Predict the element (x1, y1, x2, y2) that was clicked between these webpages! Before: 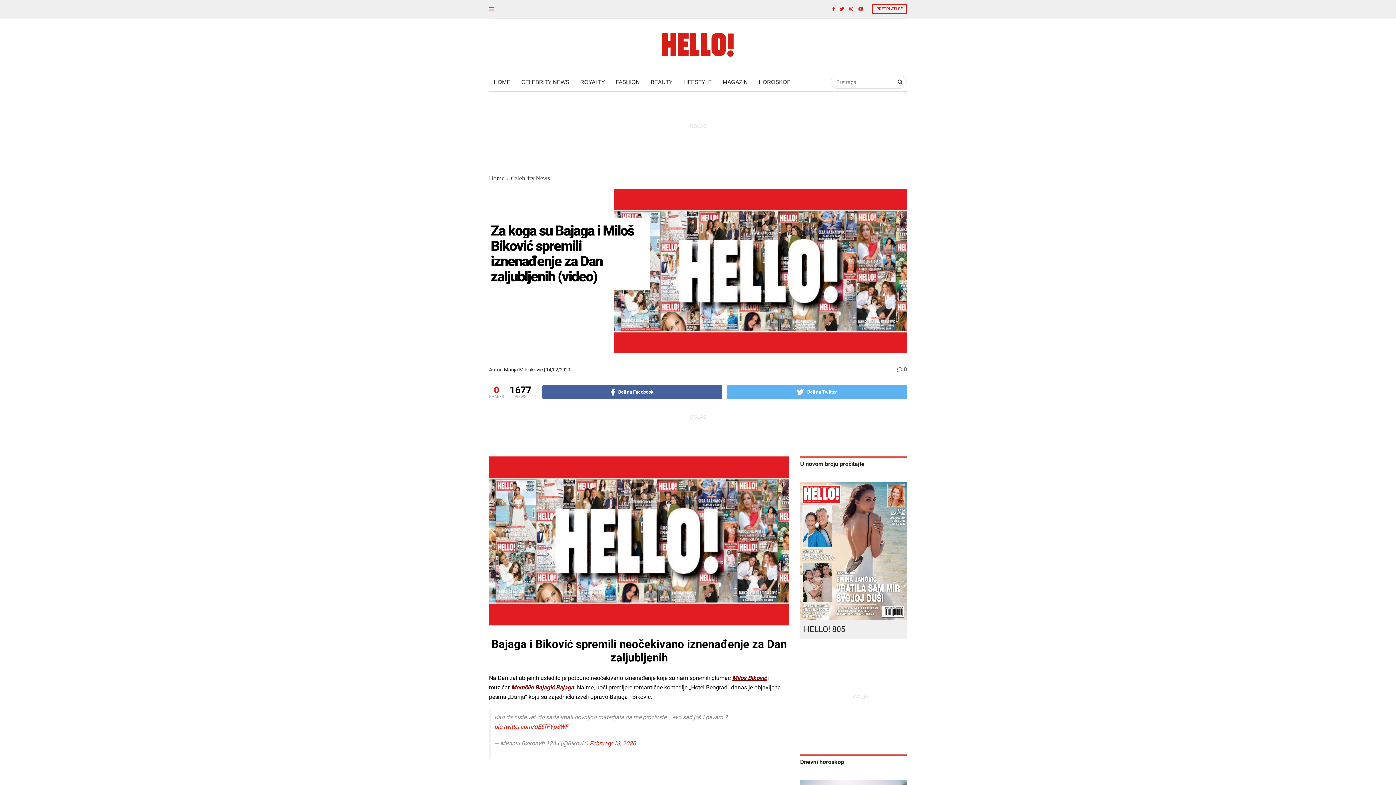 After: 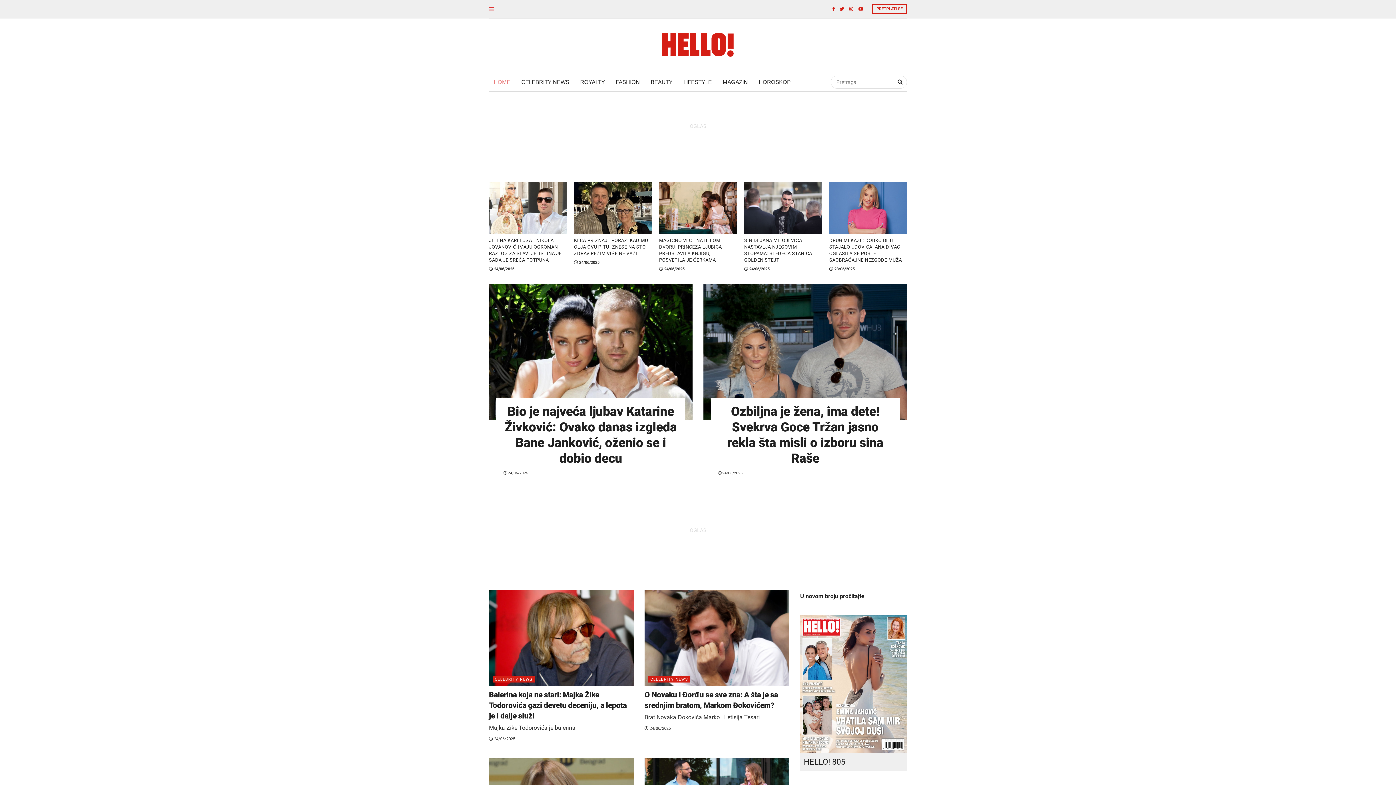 Action: label: Home bbox: (489, 174, 504, 182)